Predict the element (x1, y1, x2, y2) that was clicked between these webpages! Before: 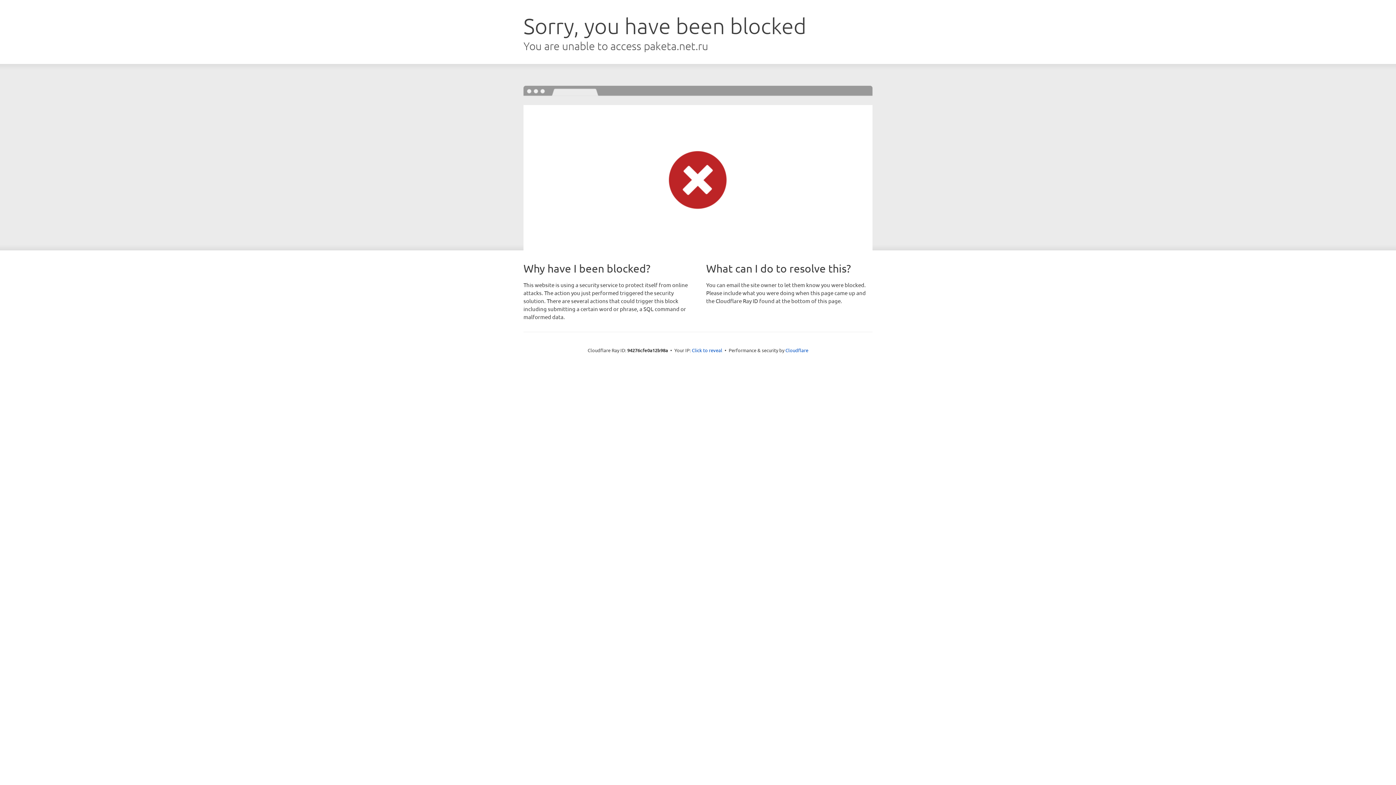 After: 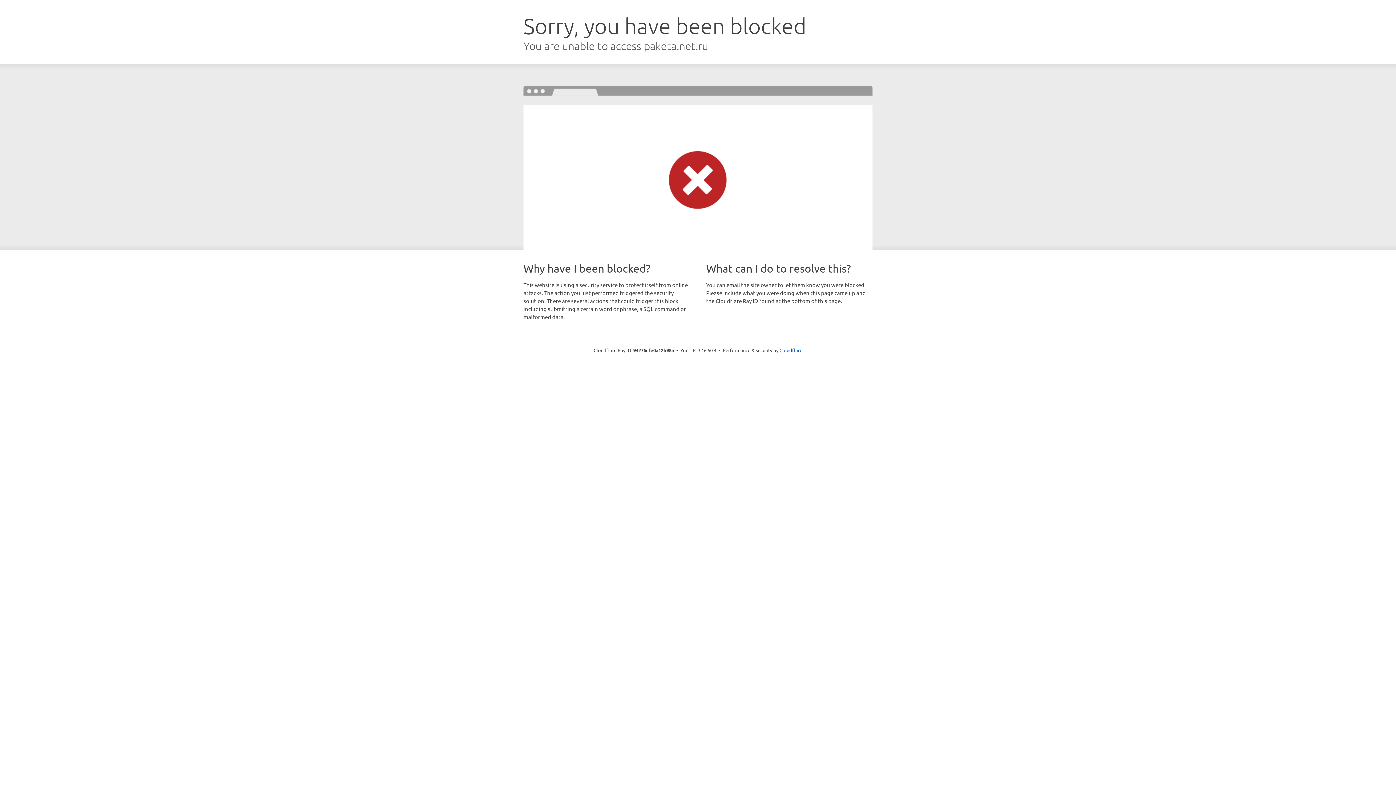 Action: bbox: (692, 346, 722, 353) label: Click to reveal